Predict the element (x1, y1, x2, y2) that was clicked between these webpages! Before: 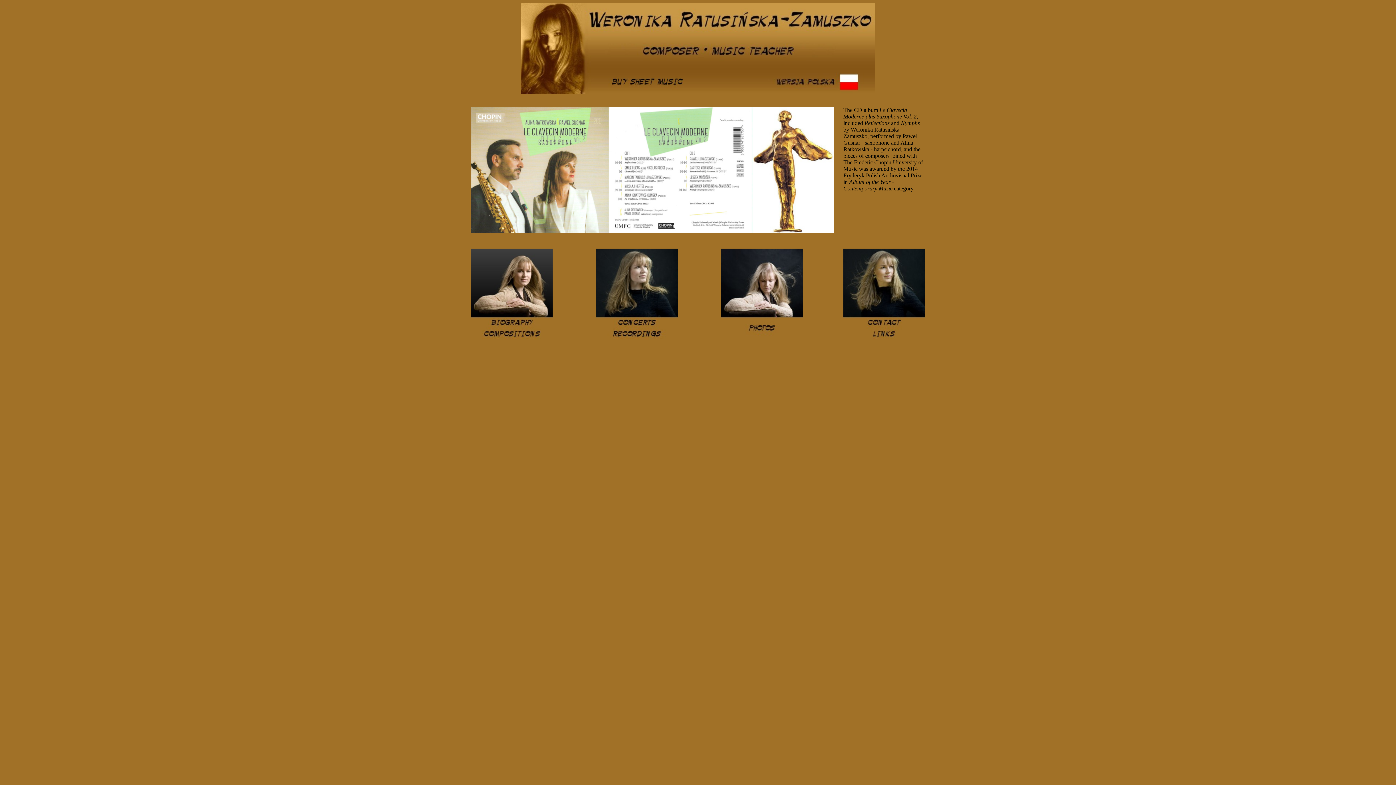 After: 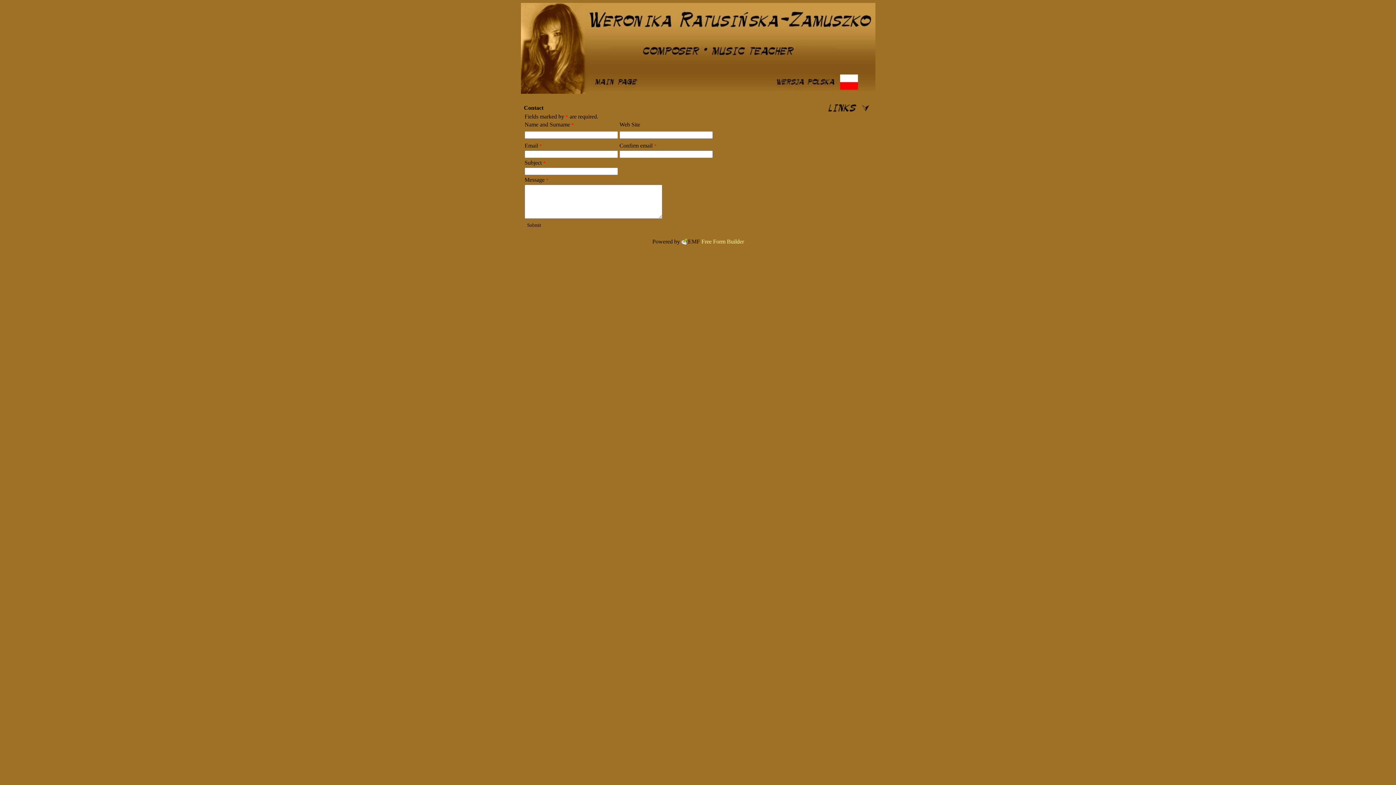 Action: bbox: (843, 333, 925, 340)